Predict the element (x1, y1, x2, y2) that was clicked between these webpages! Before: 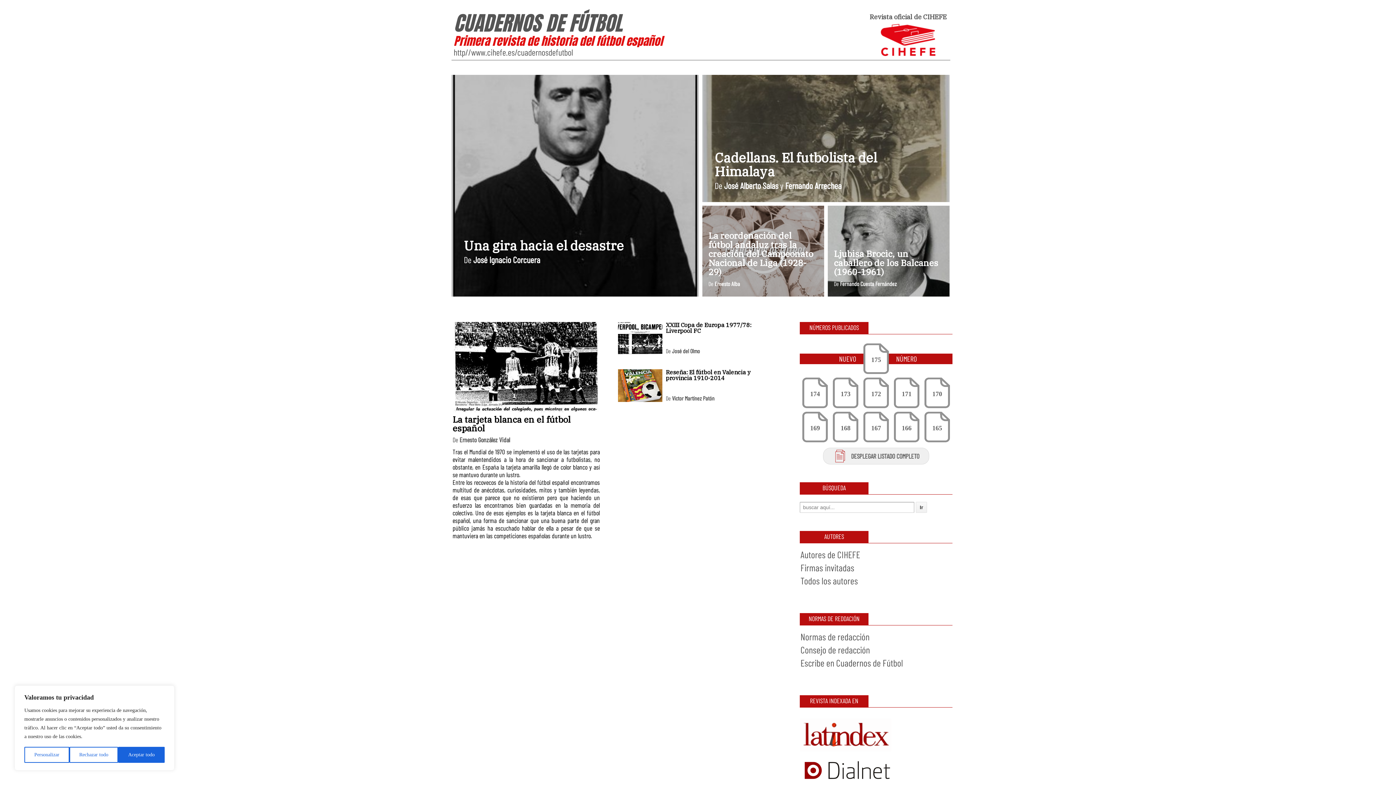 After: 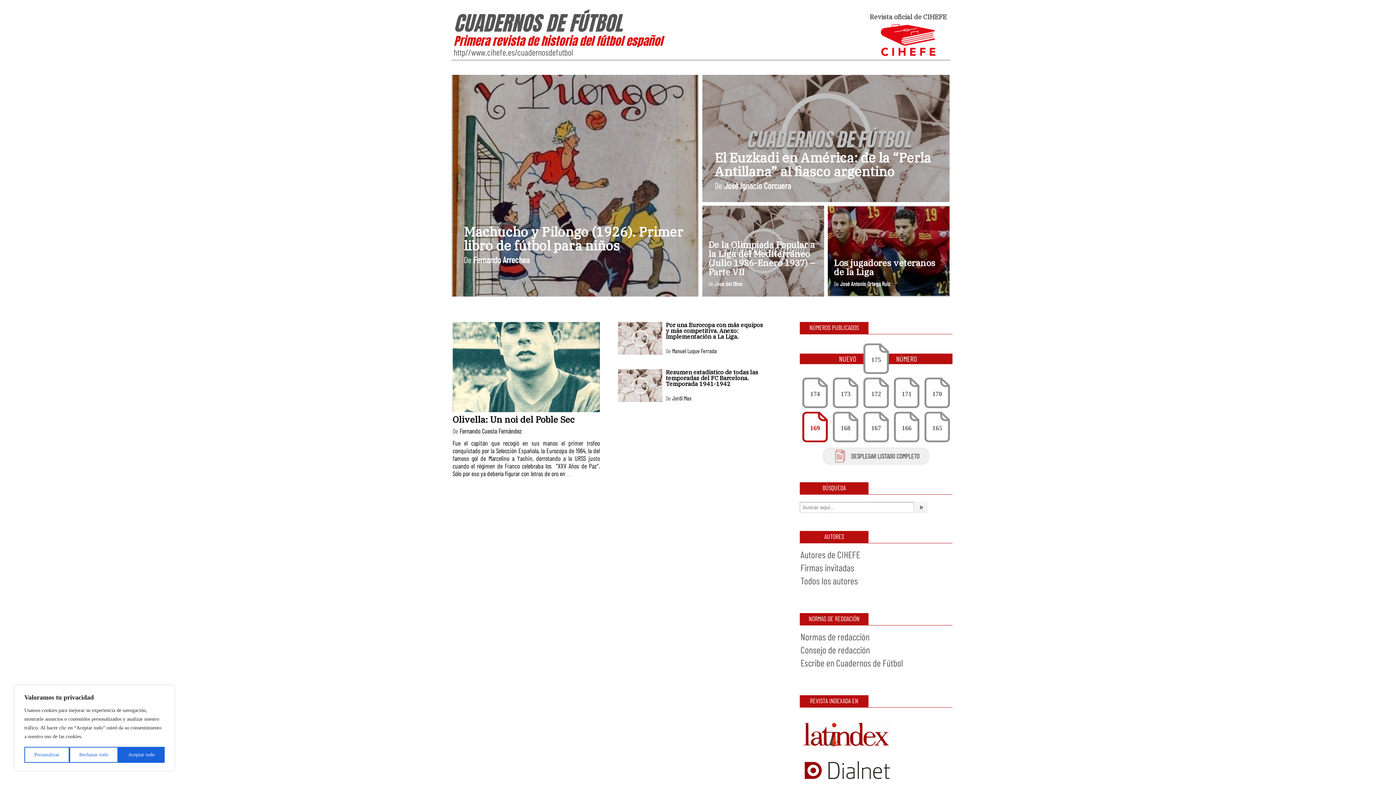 Action: label: 169 bbox: (802, 412, 828, 442)